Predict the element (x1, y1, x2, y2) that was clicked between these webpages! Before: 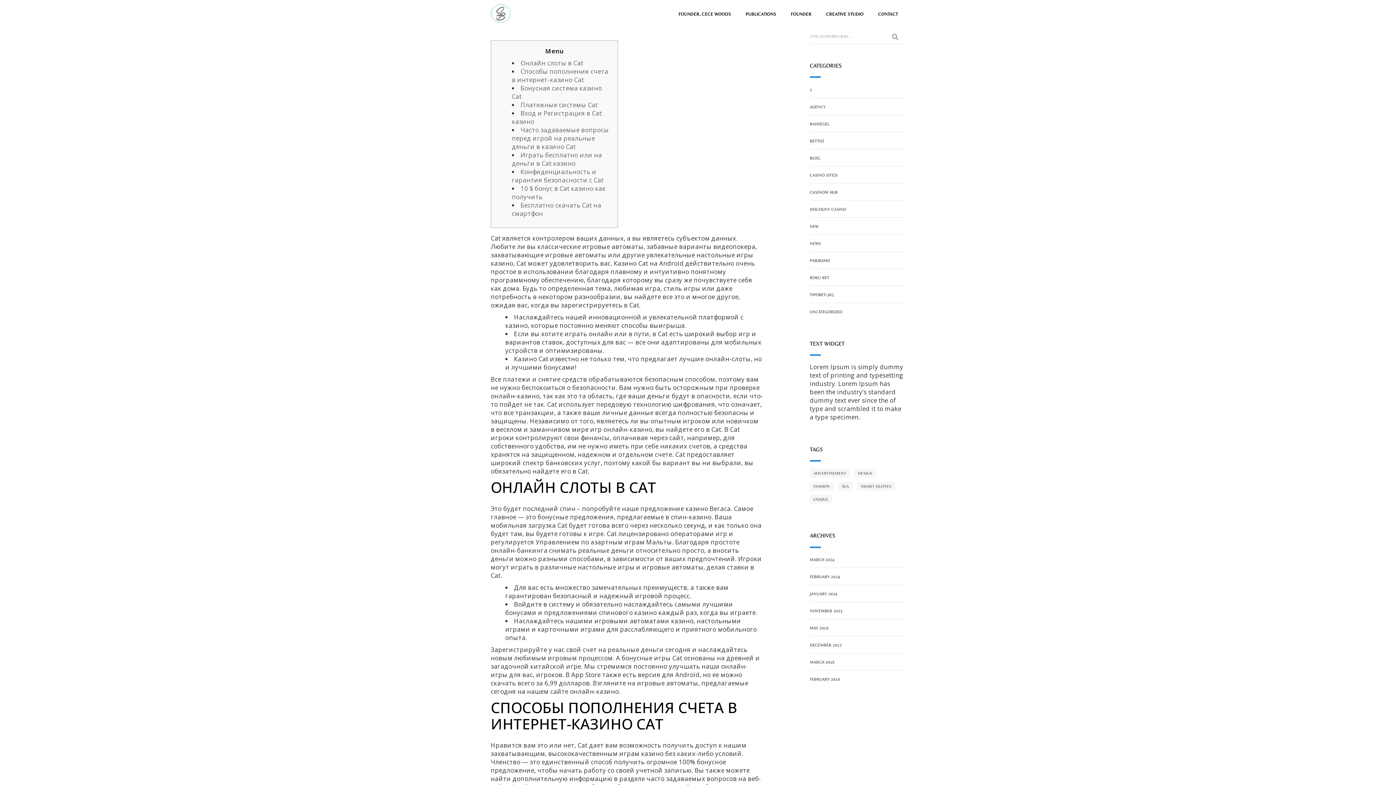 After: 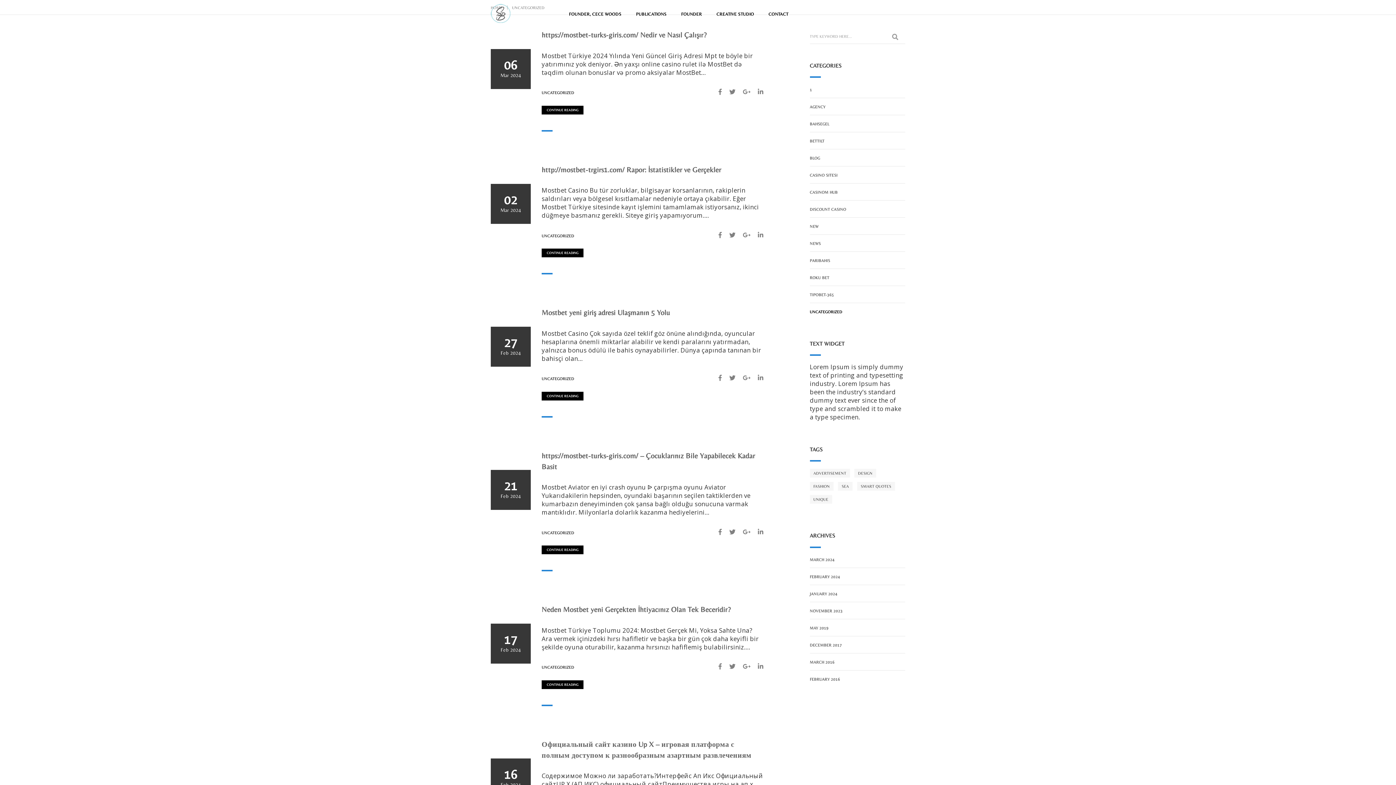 Action: bbox: (810, 308, 842, 315) label: UNCATEGORIZED